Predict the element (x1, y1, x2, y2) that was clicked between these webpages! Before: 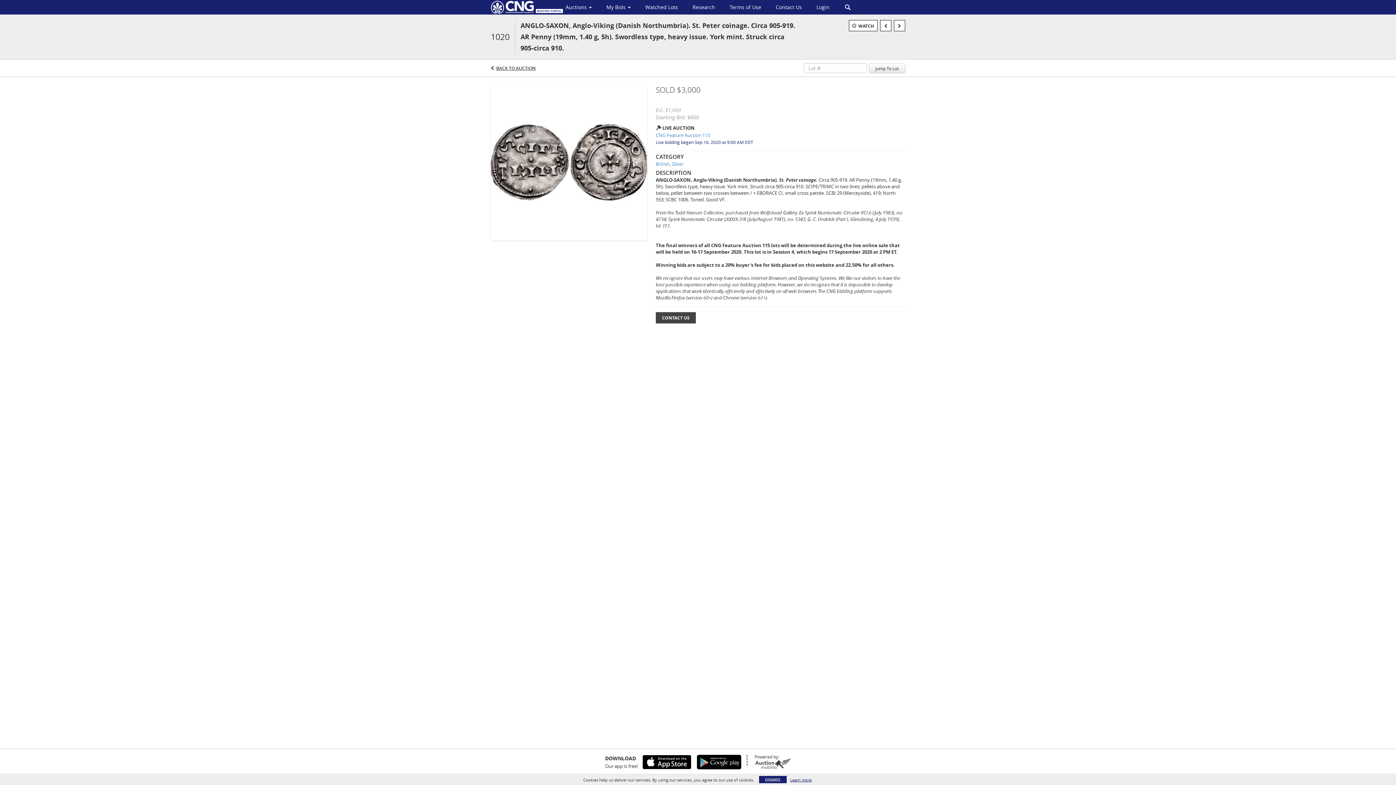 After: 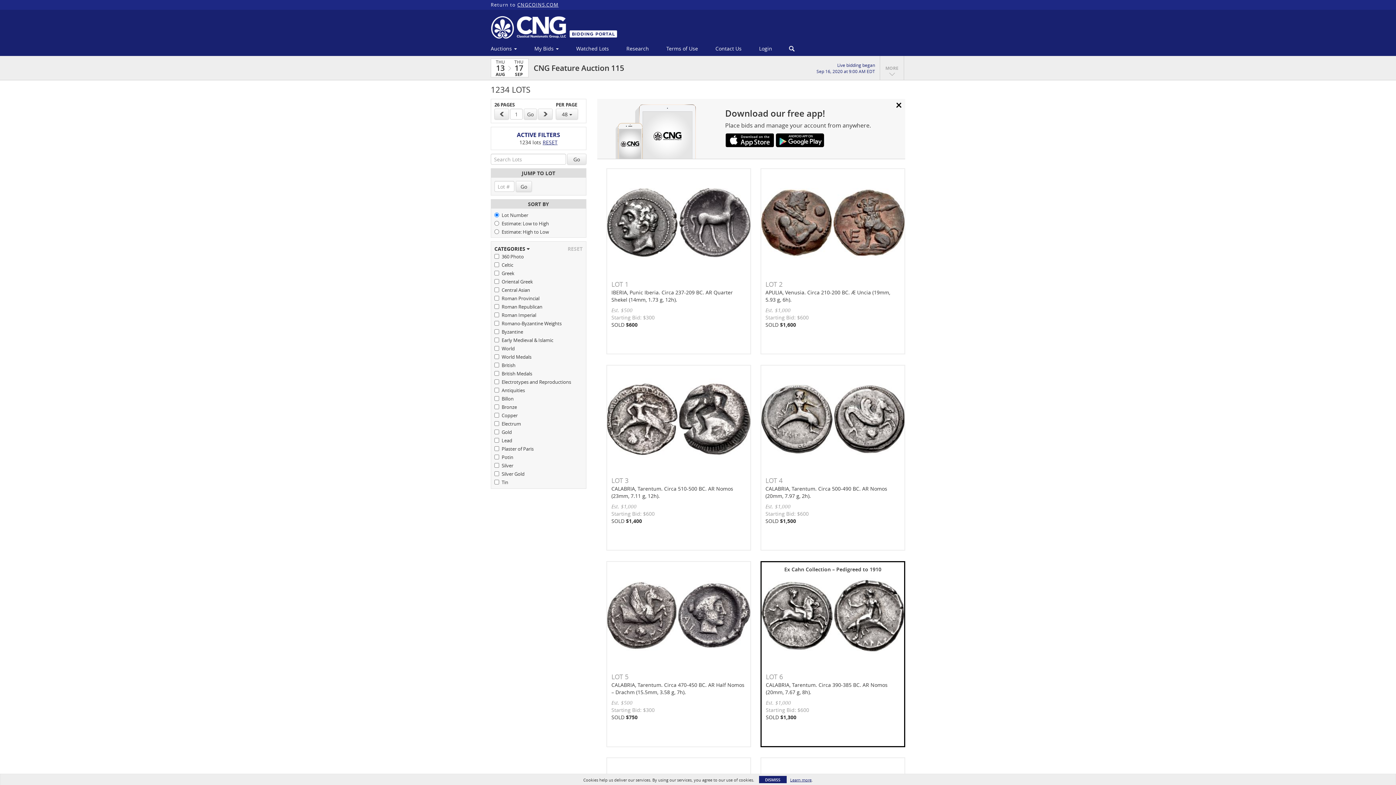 Action: label: BACK TO AUCTION bbox: (496, 65, 535, 71)